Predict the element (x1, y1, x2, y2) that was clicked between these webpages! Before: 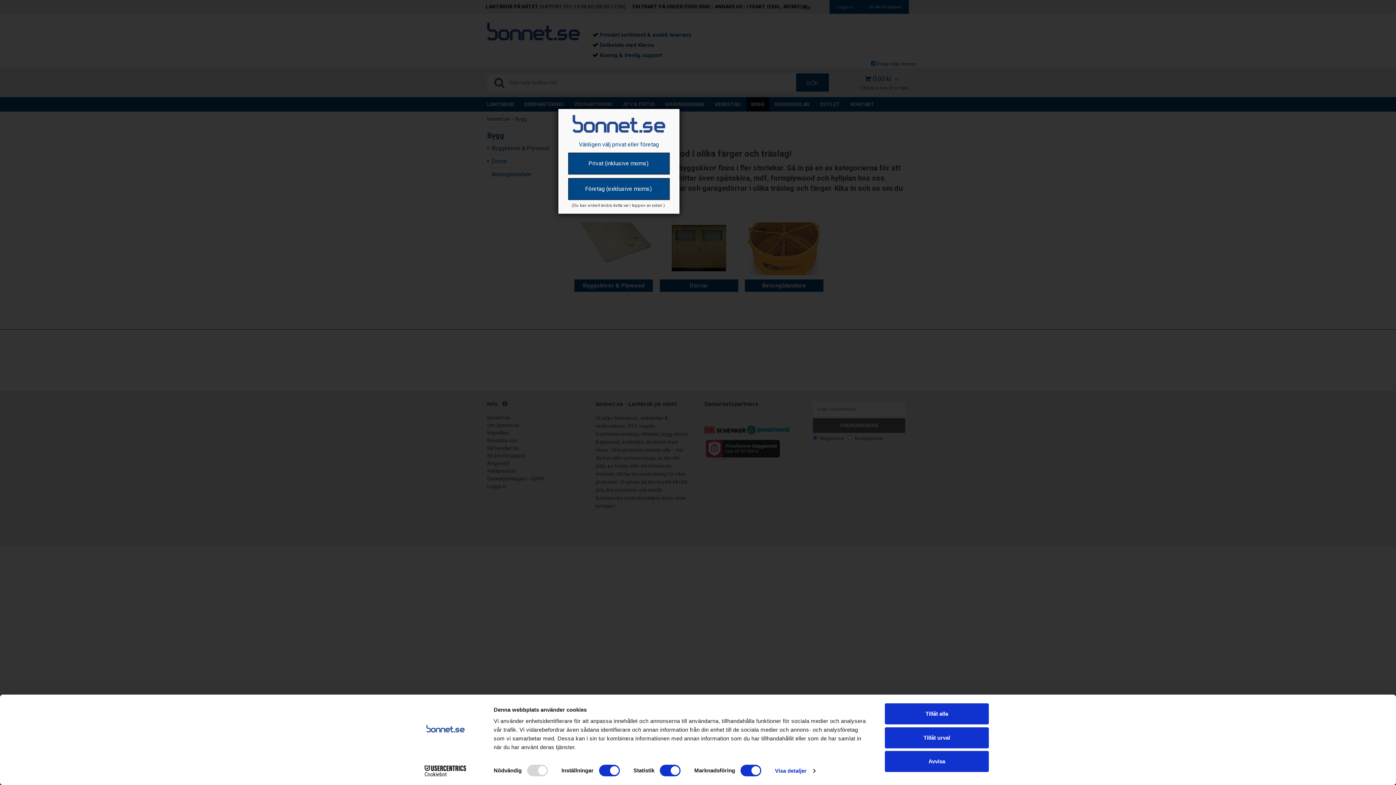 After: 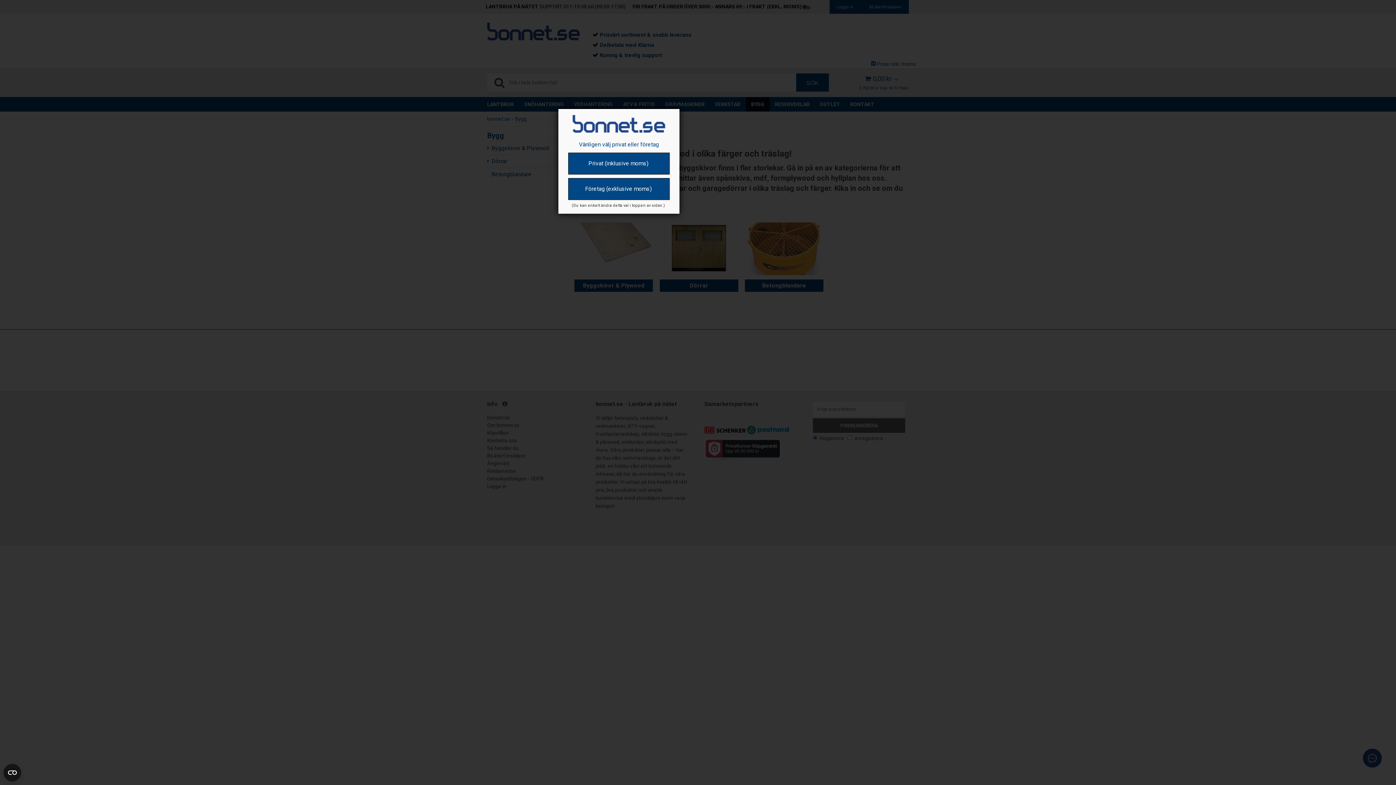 Action: bbox: (885, 703, 989, 724) label: Tillåt alla